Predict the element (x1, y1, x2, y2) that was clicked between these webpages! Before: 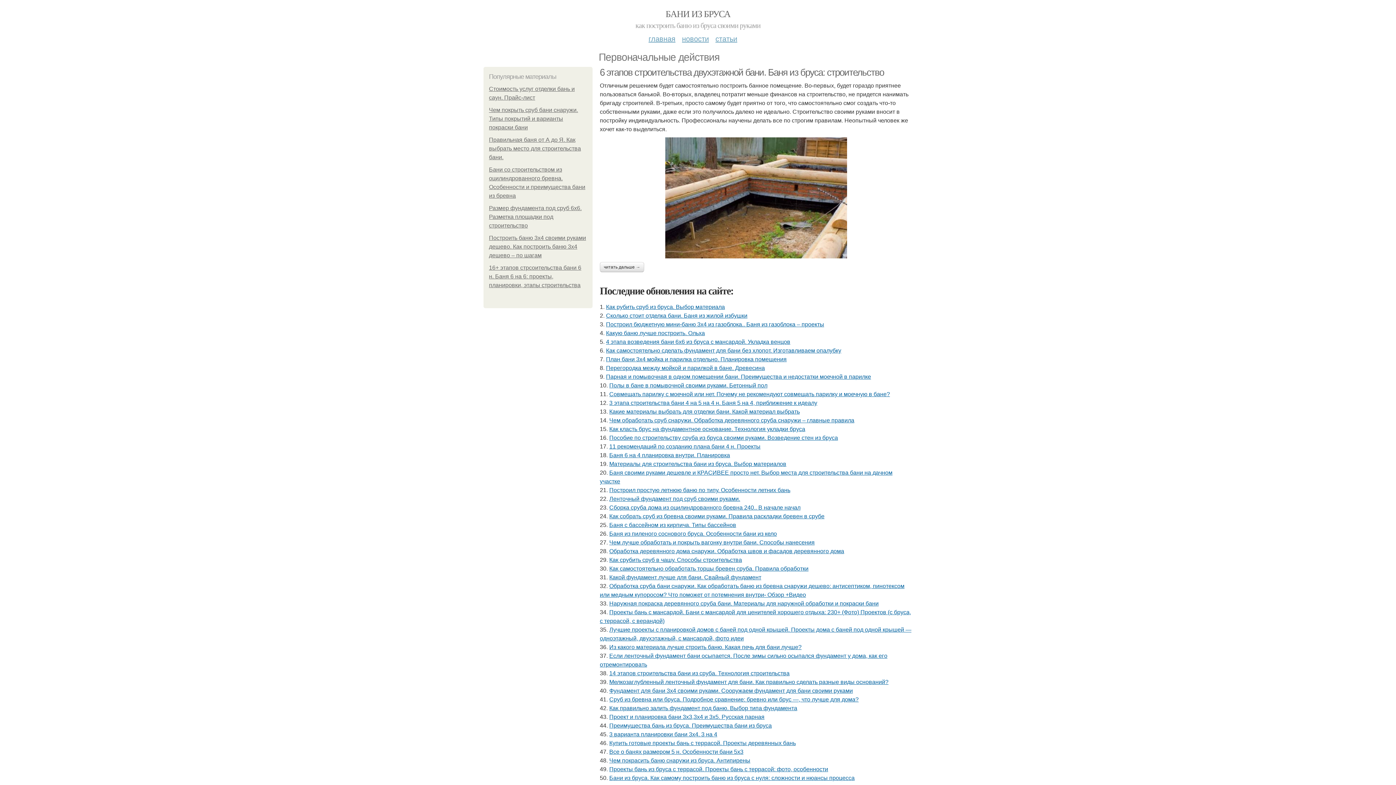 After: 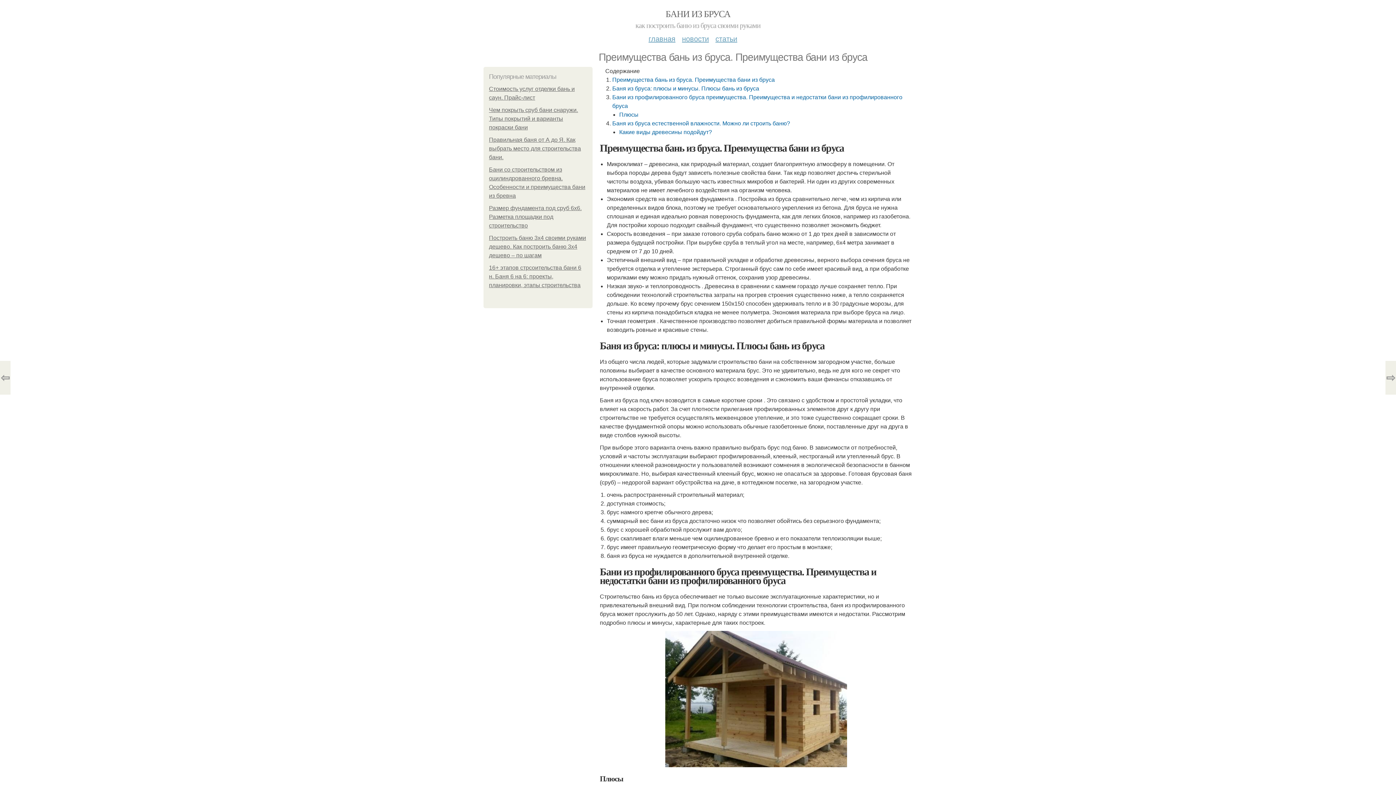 Action: bbox: (609, 722, 772, 729) label: Преимущества бань из бруса. Преимущества бани из бруса